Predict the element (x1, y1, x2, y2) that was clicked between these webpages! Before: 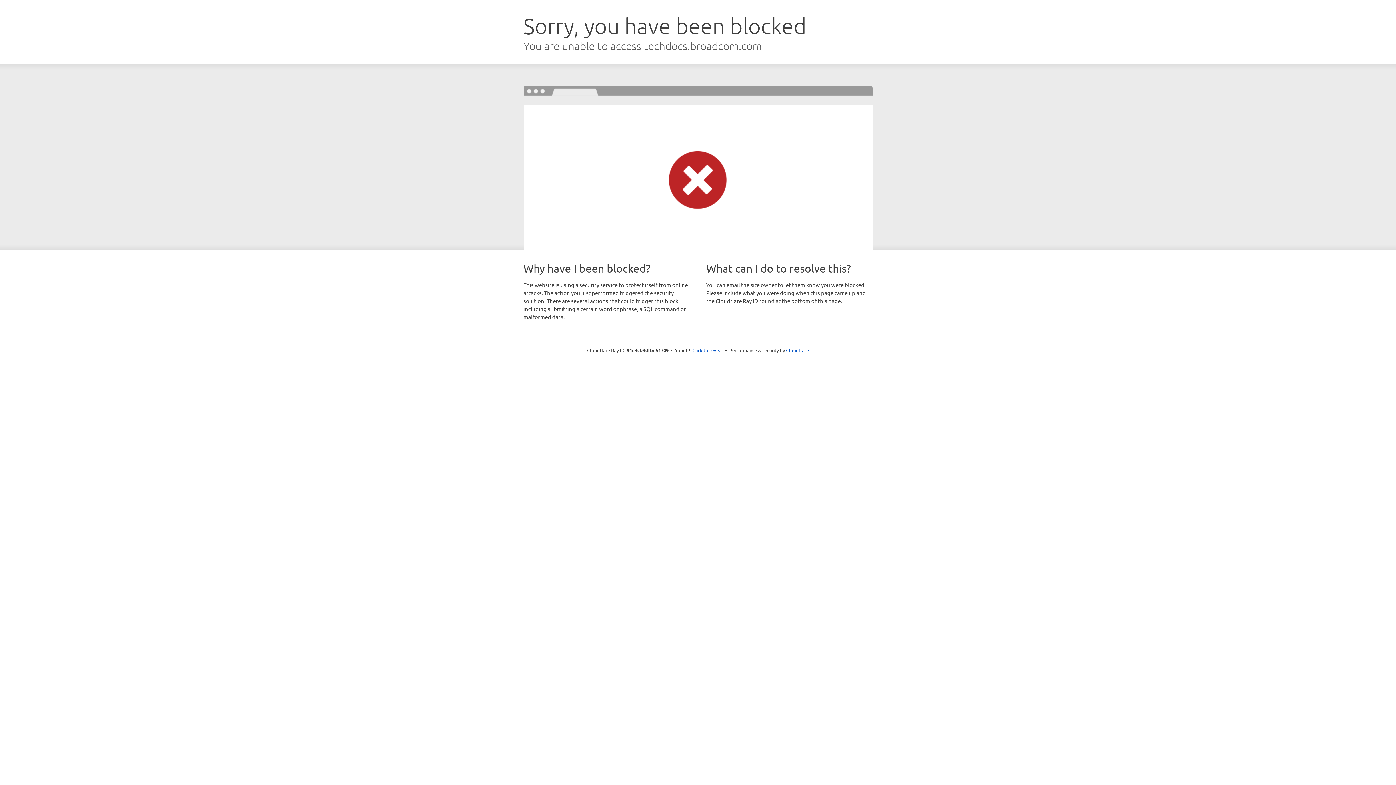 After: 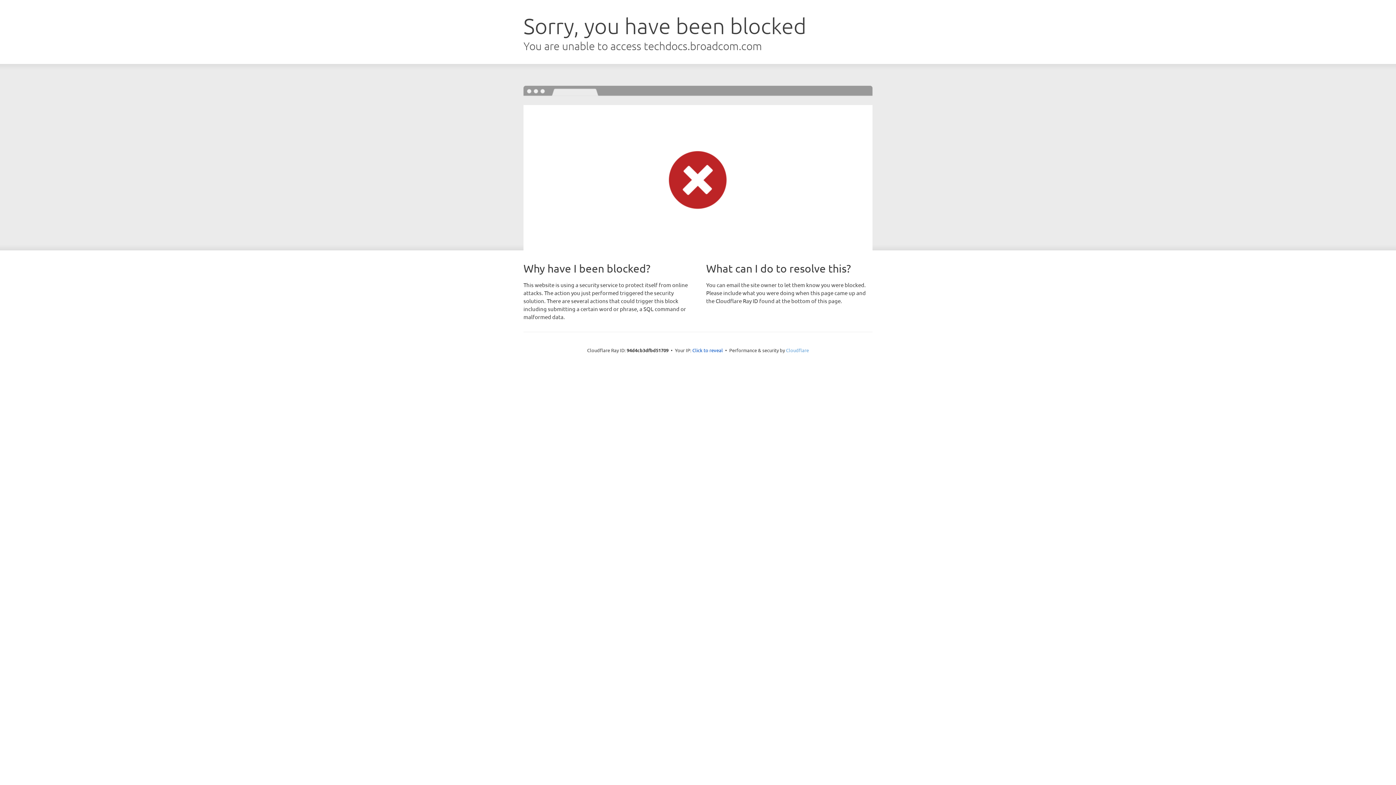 Action: label: Cloudflare bbox: (786, 347, 809, 353)